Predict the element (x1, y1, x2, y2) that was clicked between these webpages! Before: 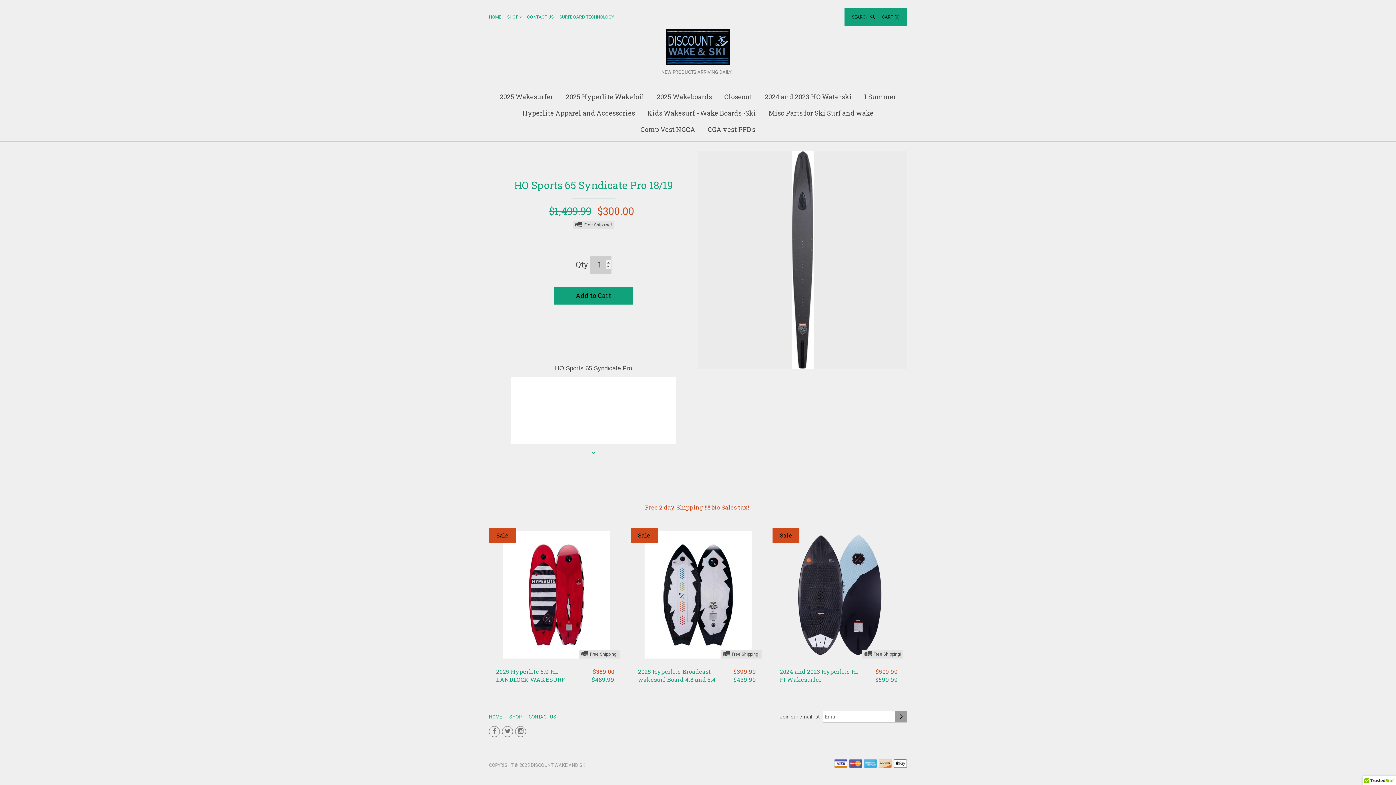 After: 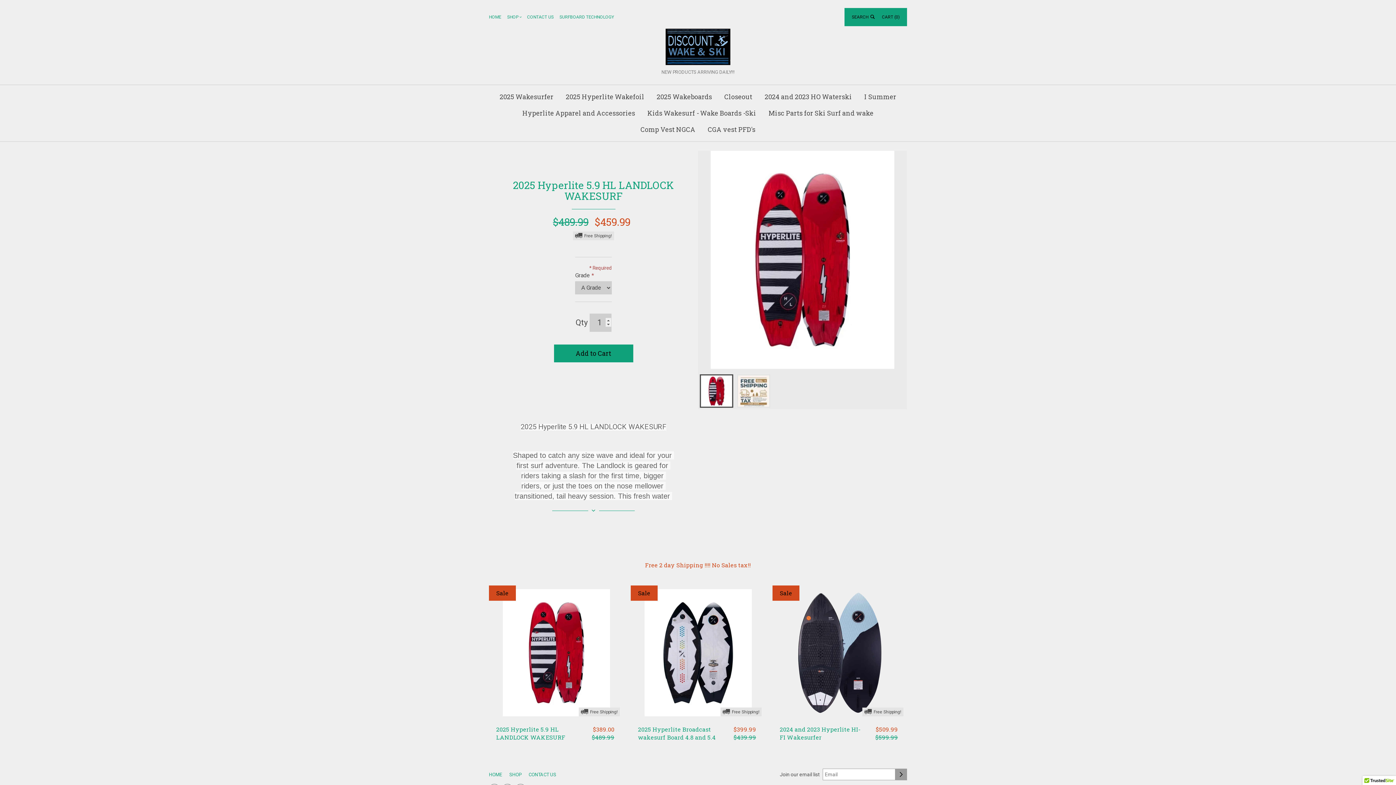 Action: bbox: (489, 527, 516, 543) label: Sale